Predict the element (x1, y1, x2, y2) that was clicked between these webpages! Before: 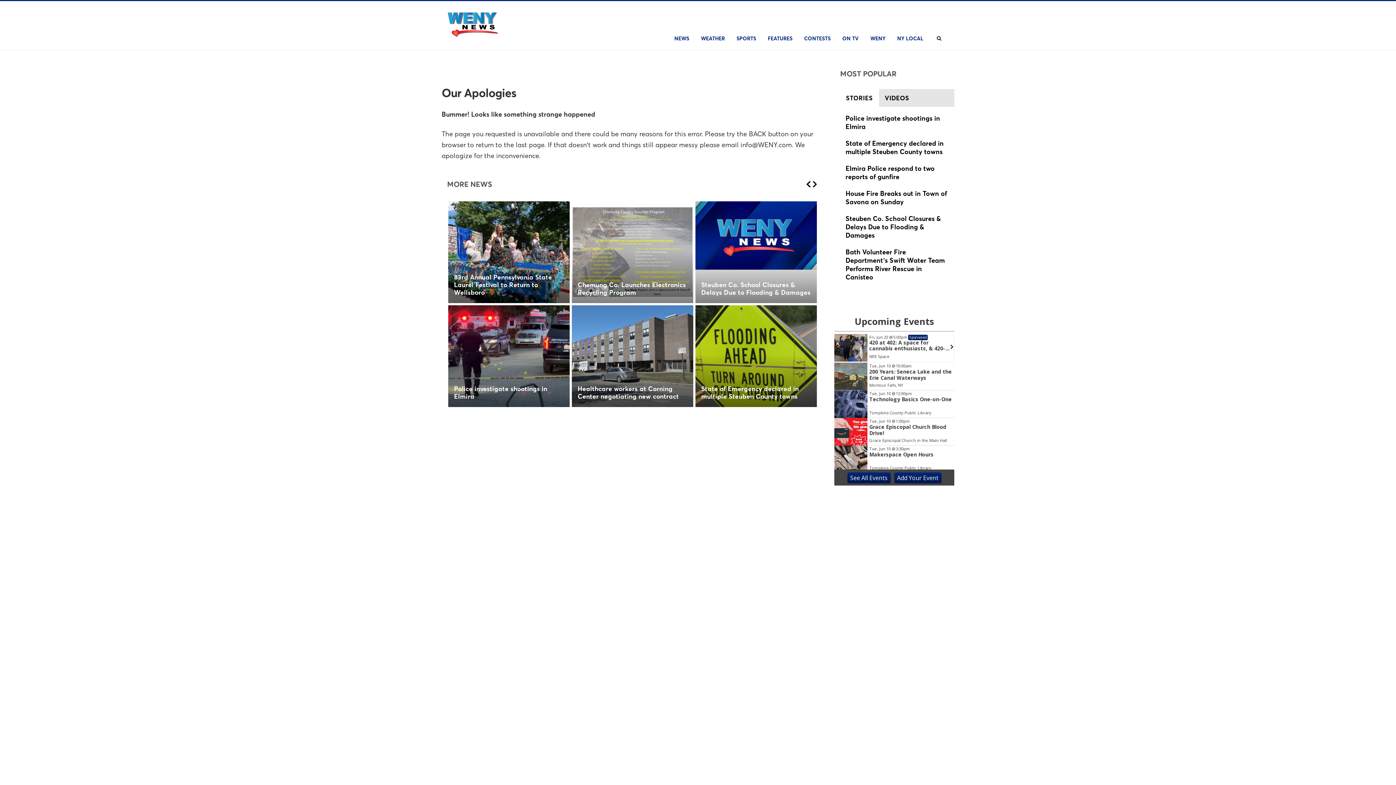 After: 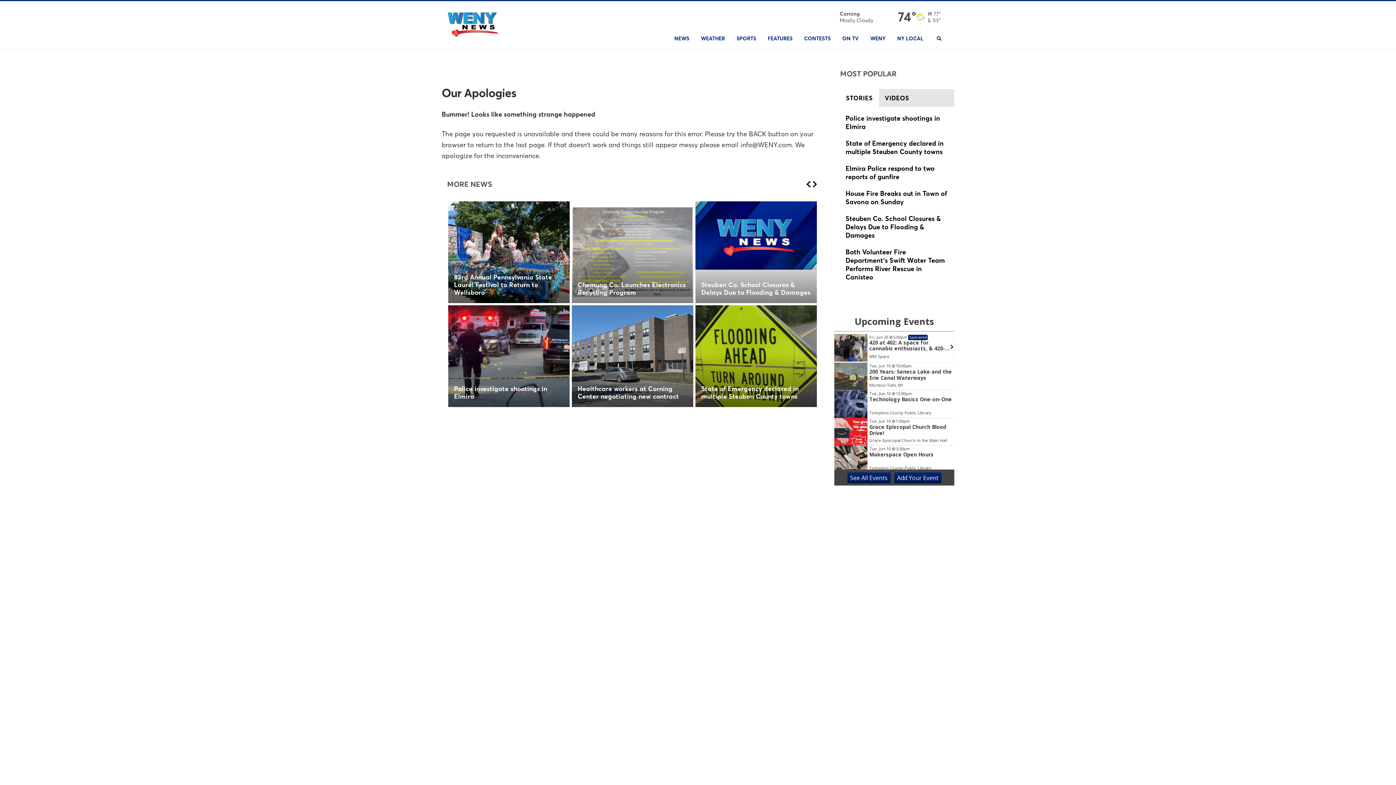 Action: label: MOST POPULAR bbox: (840, 71, 896, 77)